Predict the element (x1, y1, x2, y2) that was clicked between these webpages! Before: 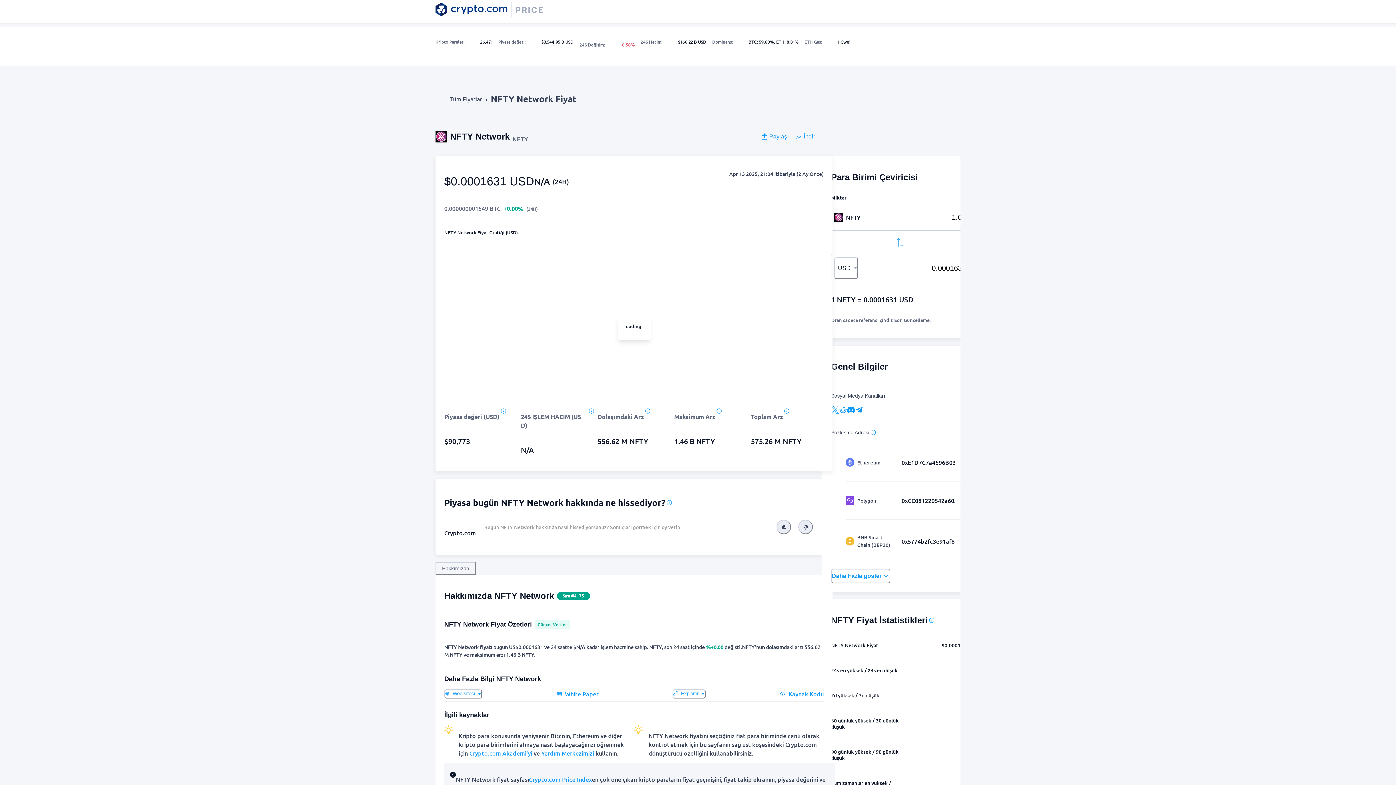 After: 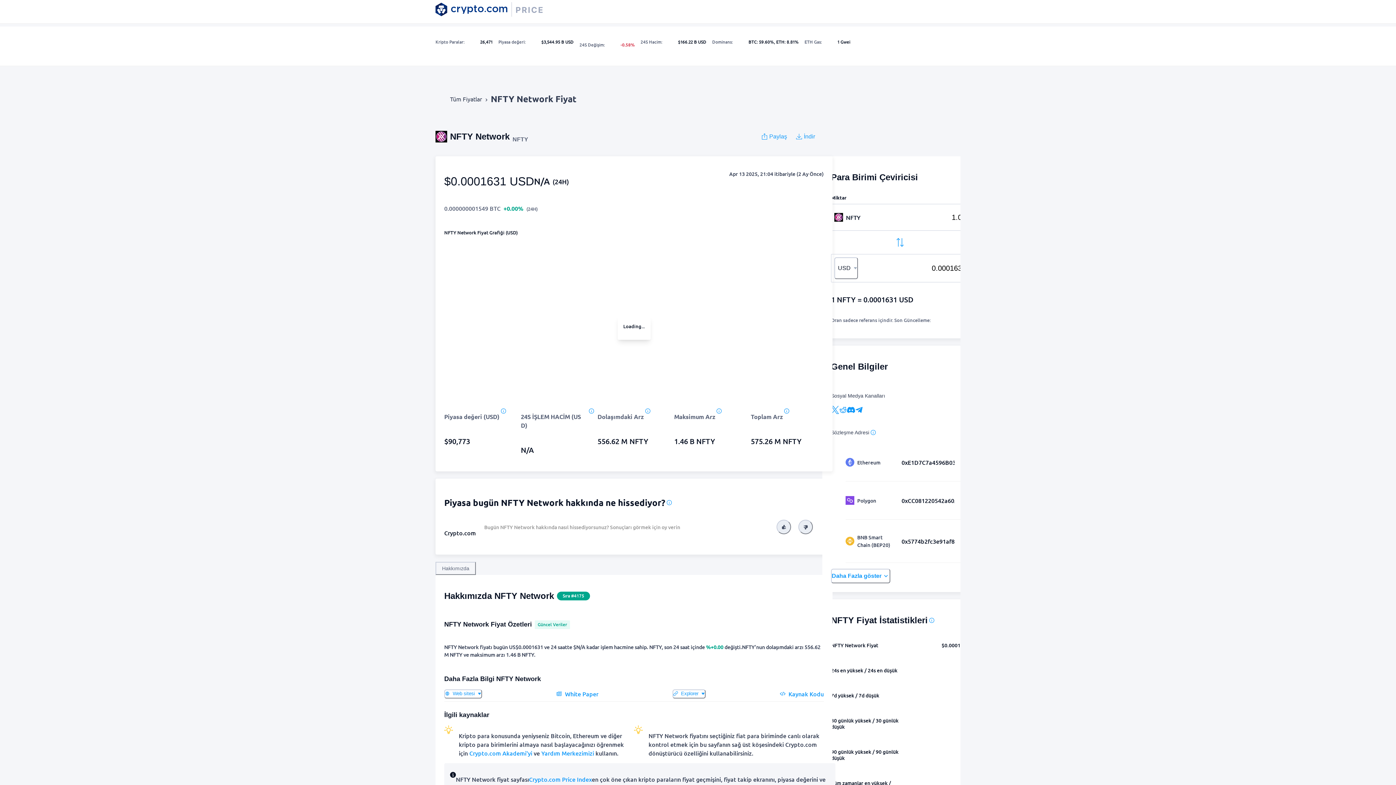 Action: bbox: (847, 406, 855, 416)